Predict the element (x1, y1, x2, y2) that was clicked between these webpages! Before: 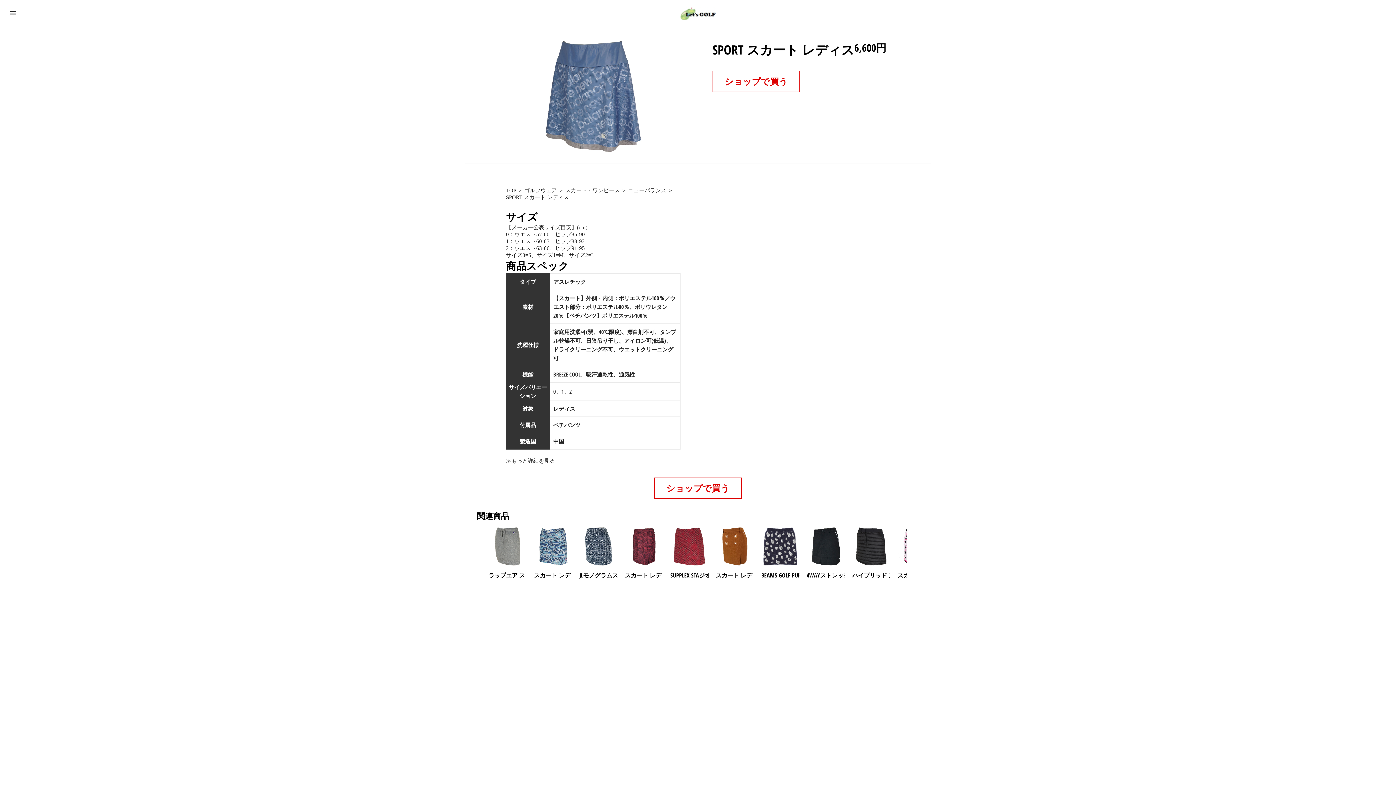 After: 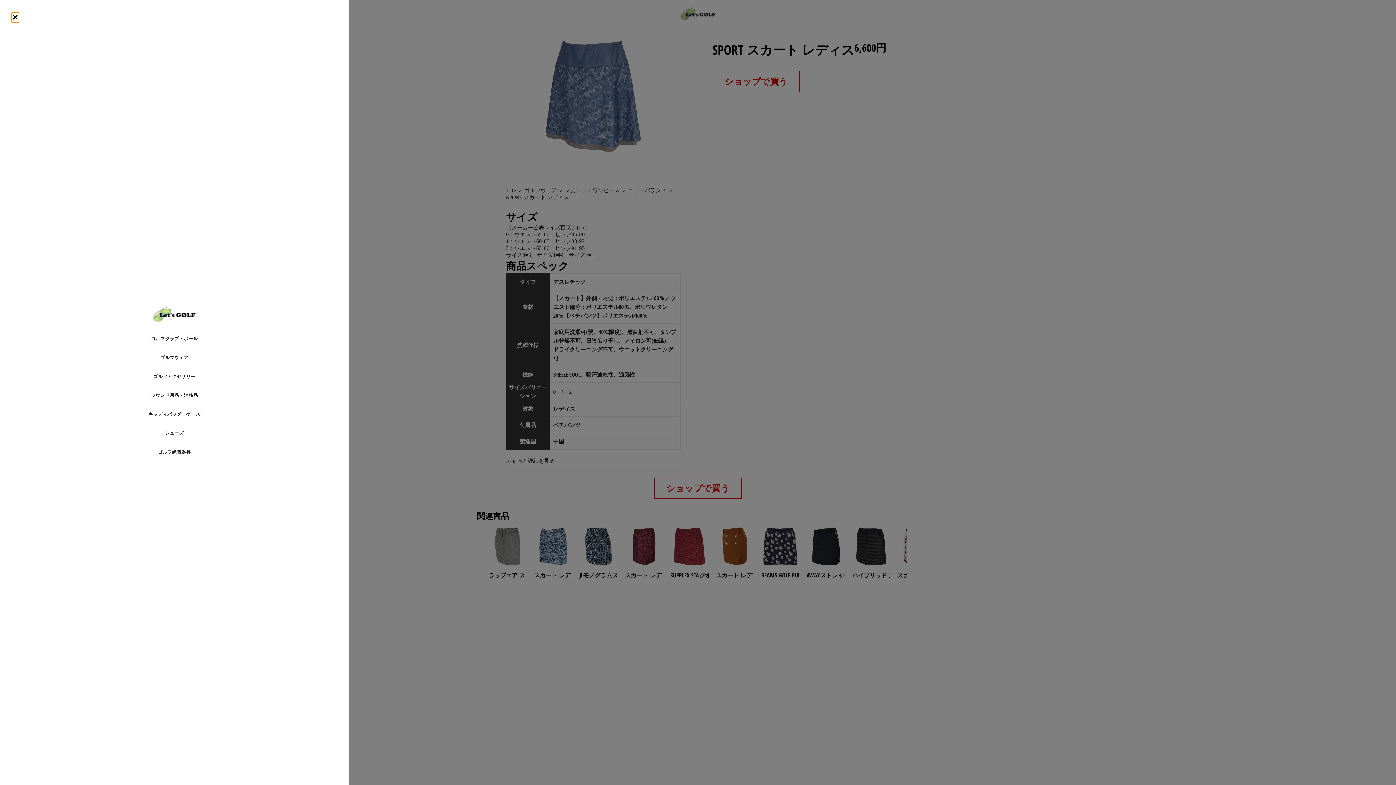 Action: bbox: (8, 8, 17, 17) label: open sidebar